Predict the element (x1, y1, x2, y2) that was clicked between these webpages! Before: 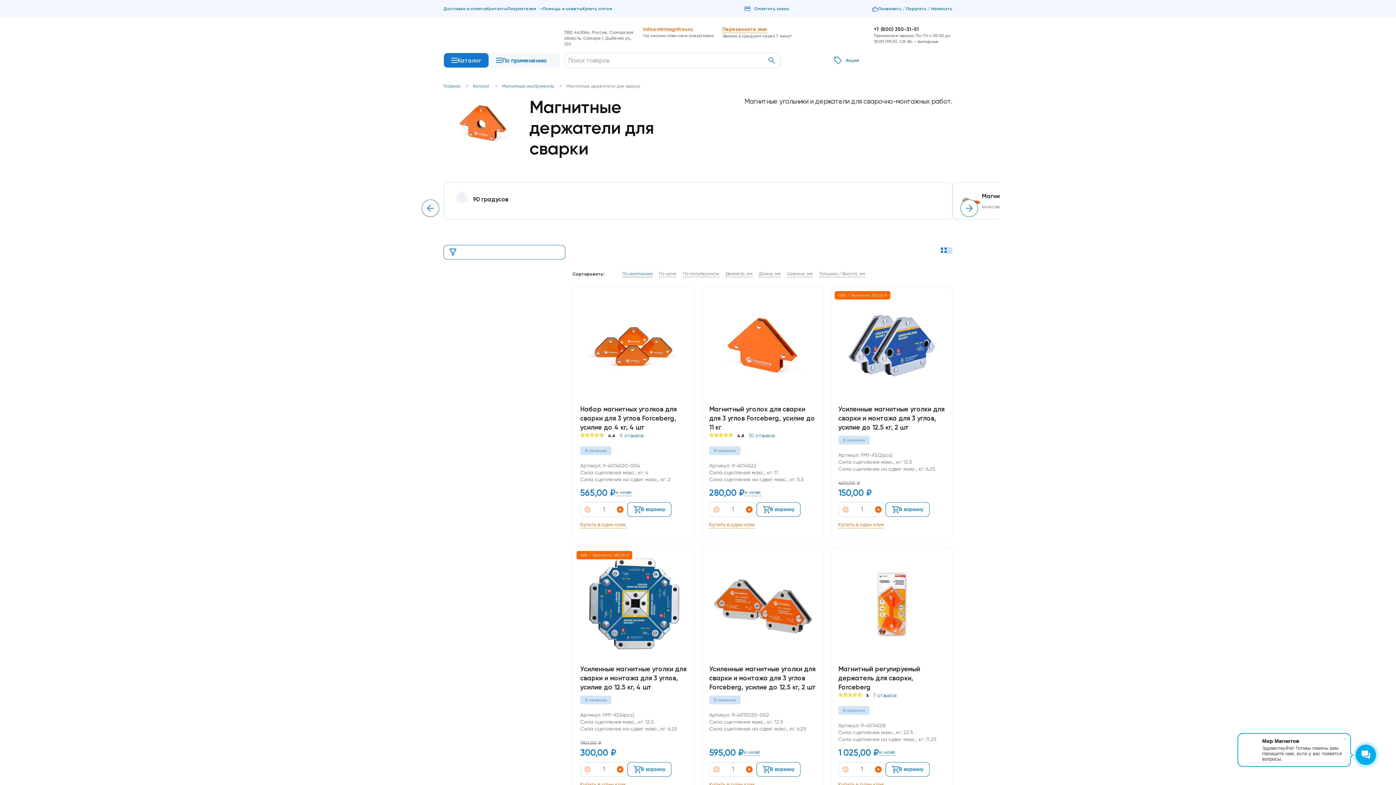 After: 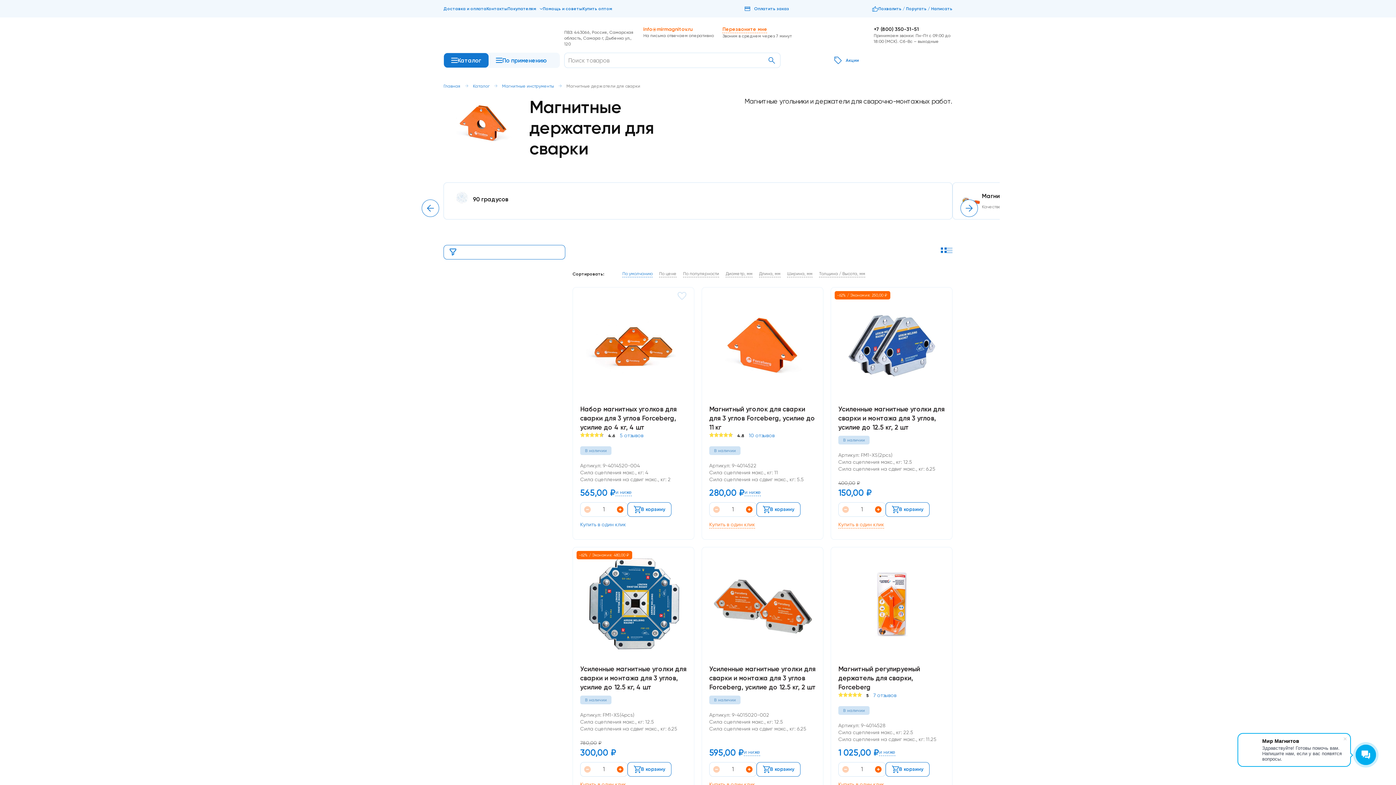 Action: label: Купить в один клик bbox: (580, 521, 626, 528)